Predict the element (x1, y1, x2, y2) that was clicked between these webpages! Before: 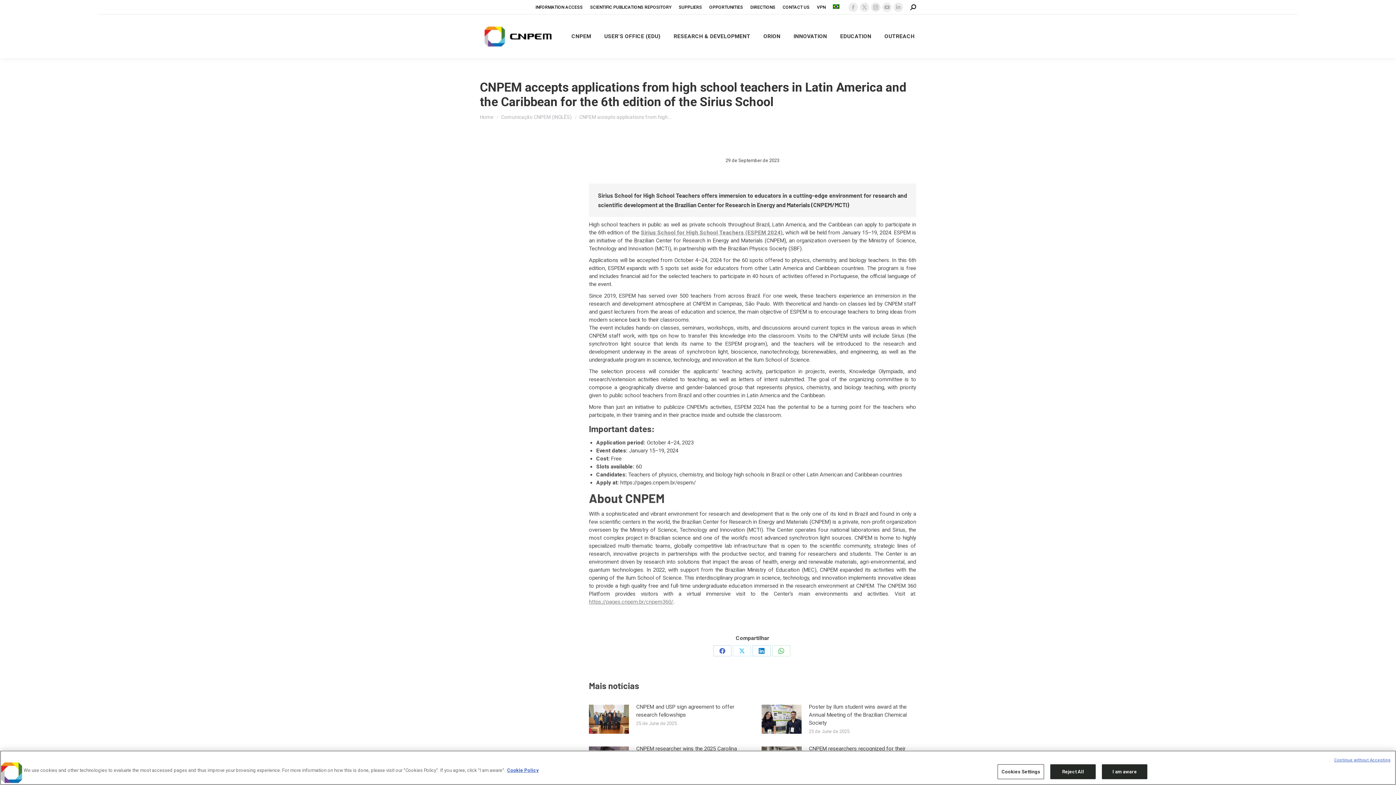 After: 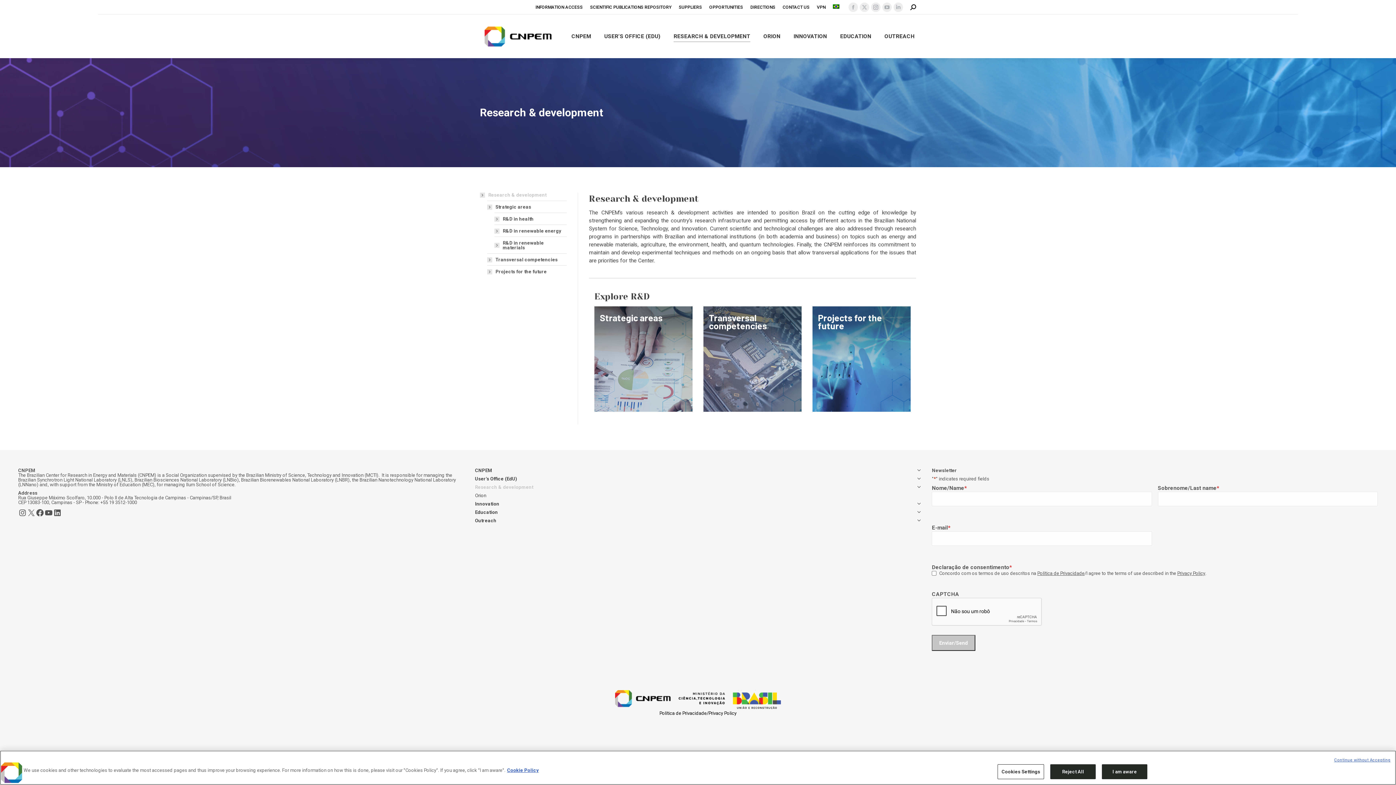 Action: bbox: (672, 21, 752, 51) label: RESEARCH & DEVELOPMENT